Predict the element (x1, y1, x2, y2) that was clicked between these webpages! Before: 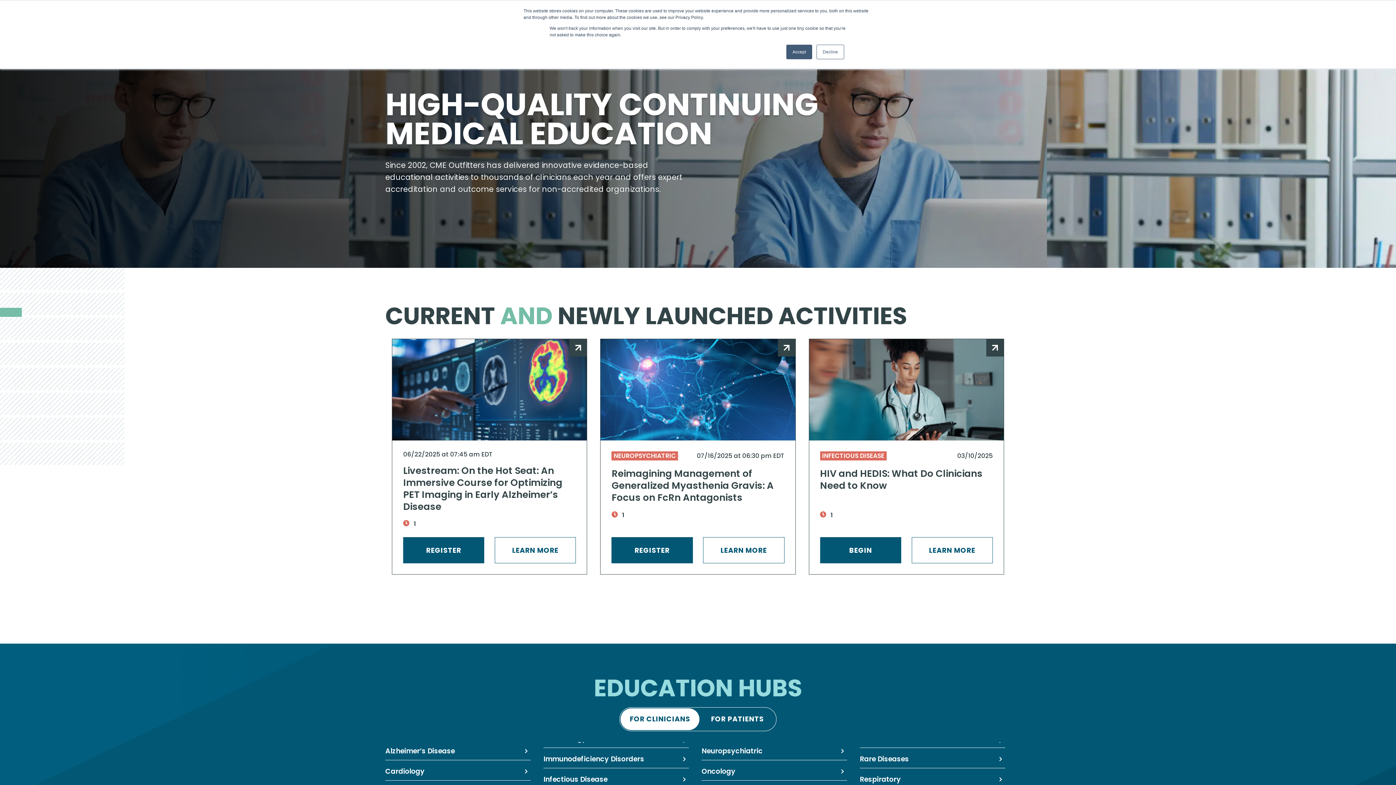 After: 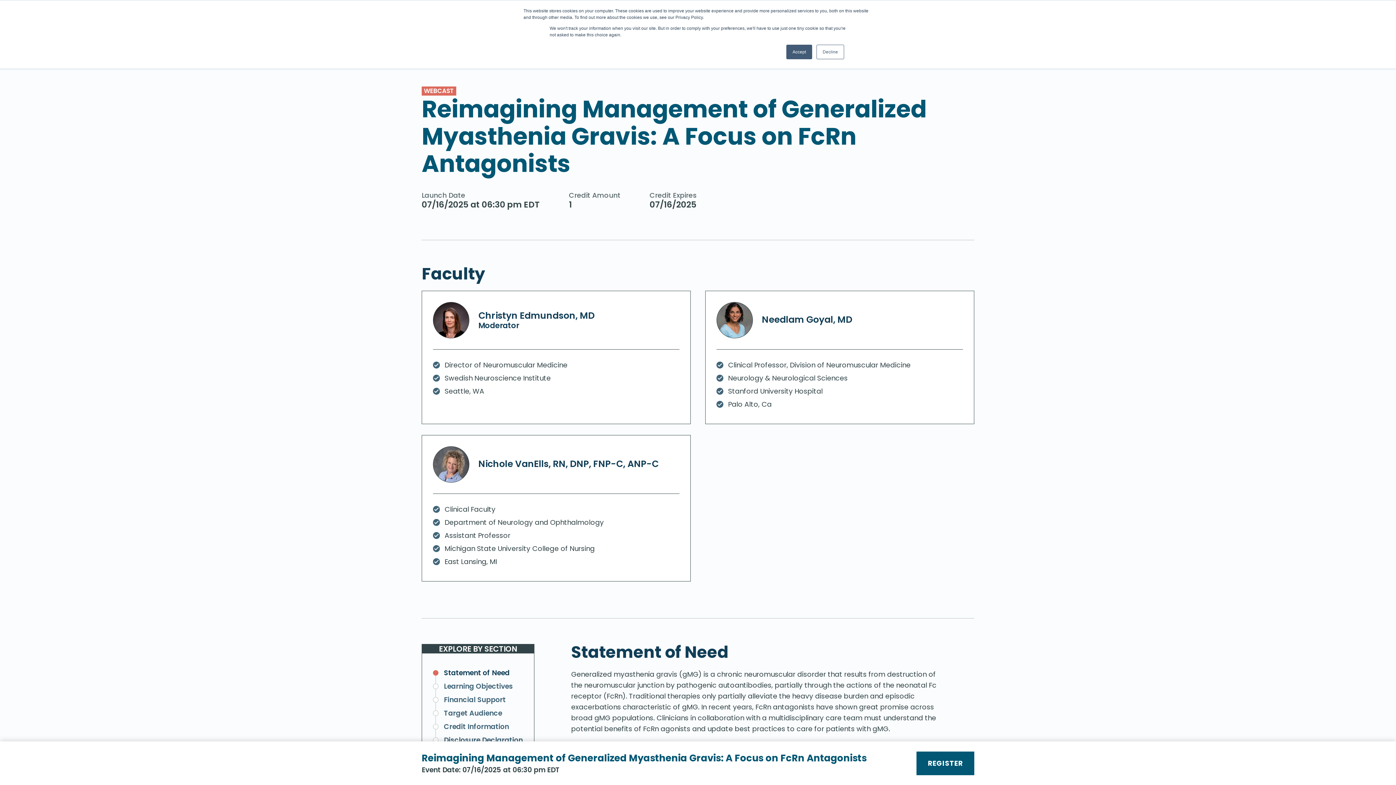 Action: label: LEARN MORE bbox: (703, 537, 784, 563)